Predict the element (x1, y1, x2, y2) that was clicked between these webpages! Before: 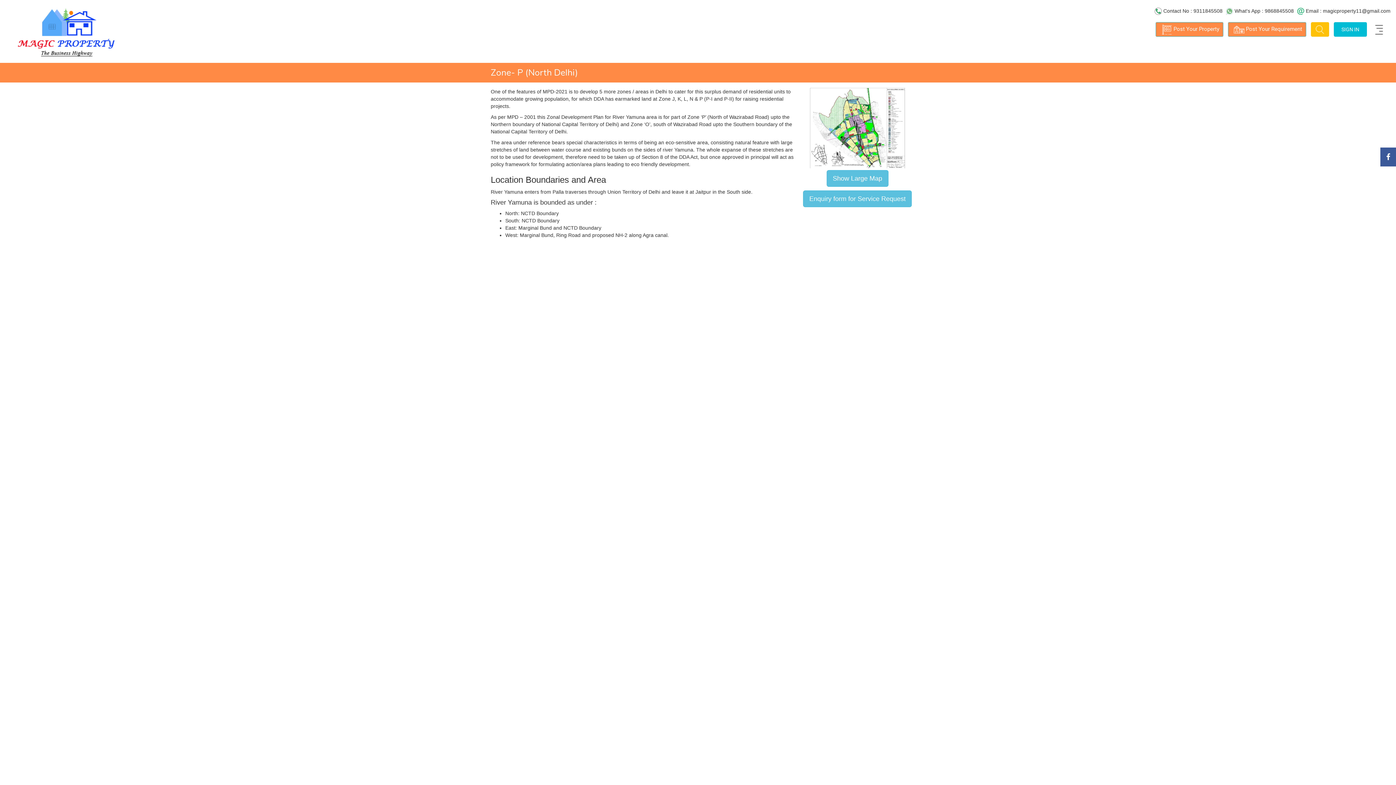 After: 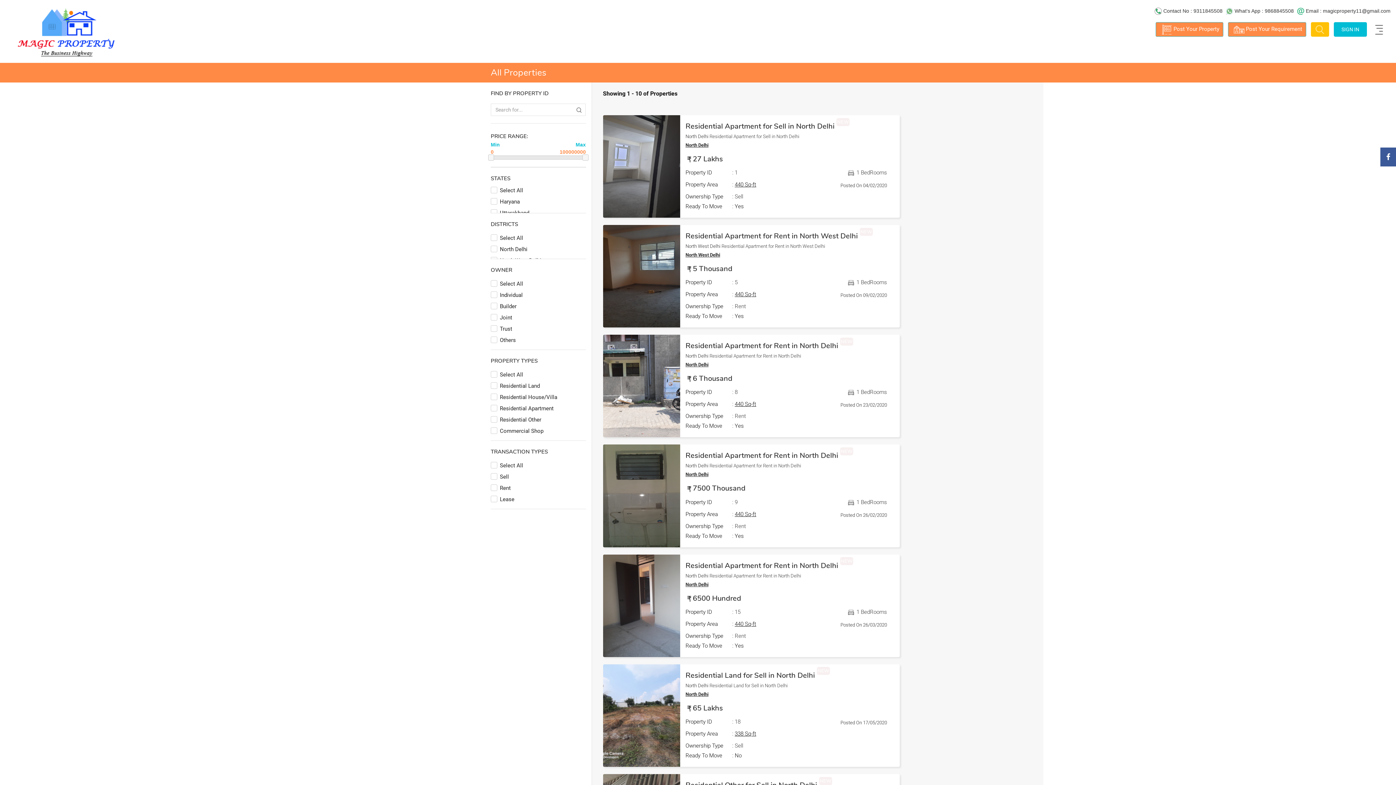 Action: bbox: (1311, 22, 1329, 36)